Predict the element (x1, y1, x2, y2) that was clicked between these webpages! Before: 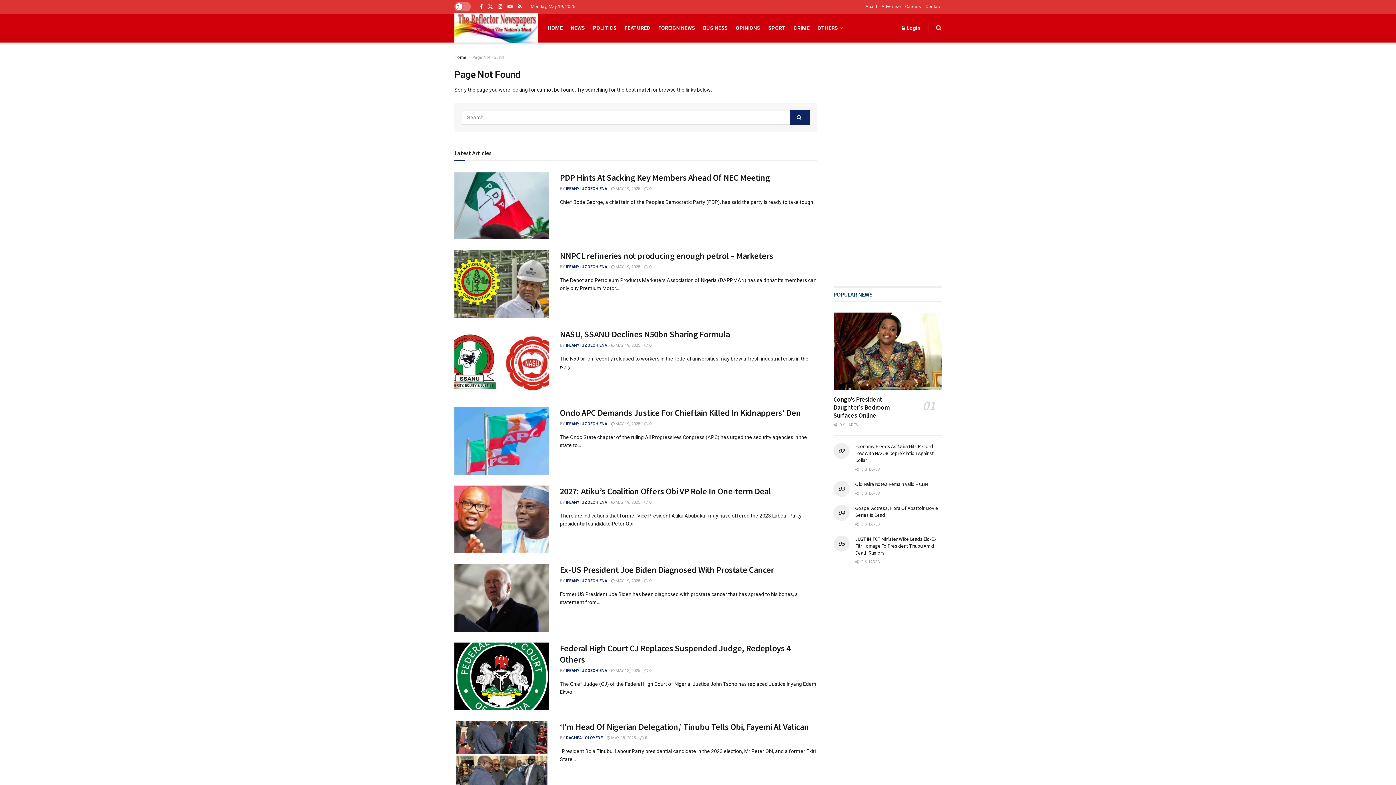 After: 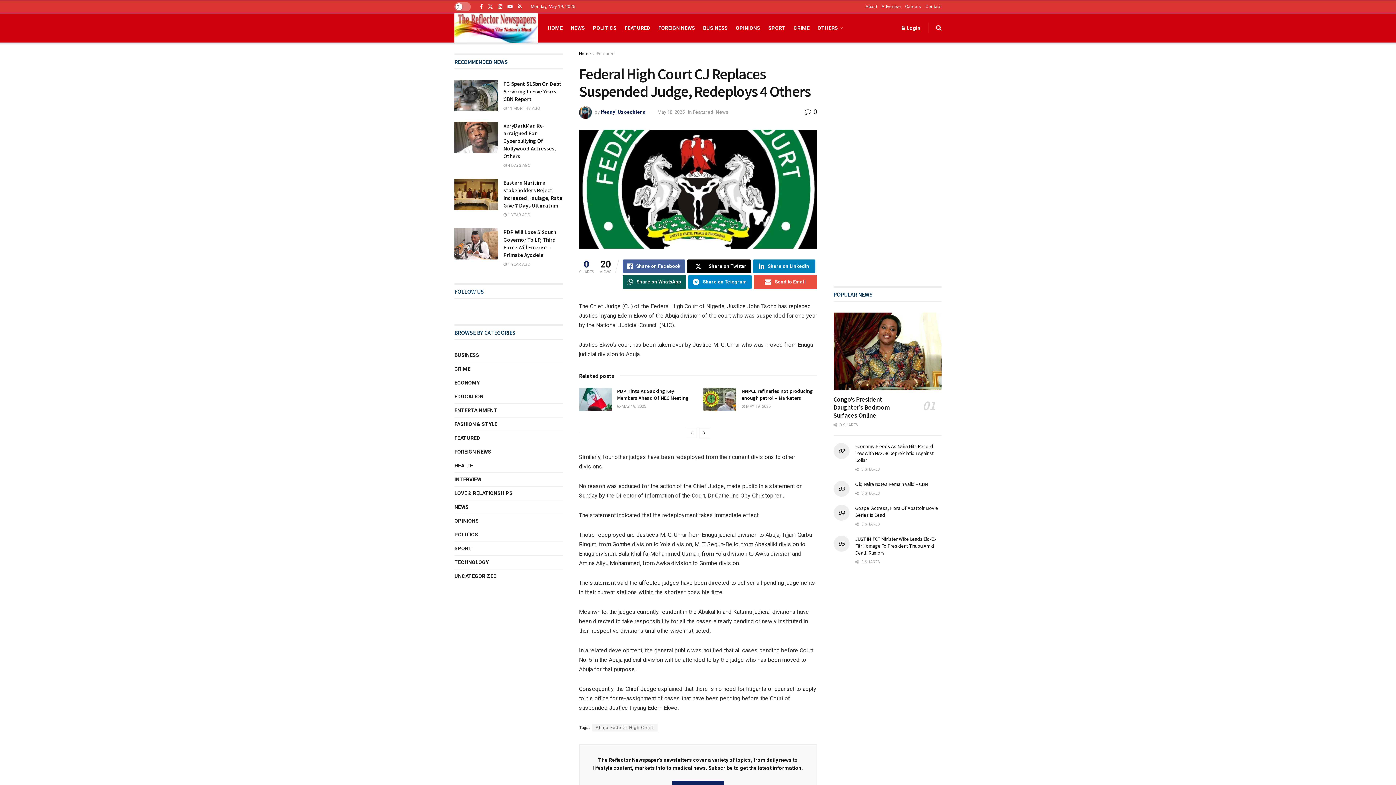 Action: bbox: (454, 642, 549, 710)